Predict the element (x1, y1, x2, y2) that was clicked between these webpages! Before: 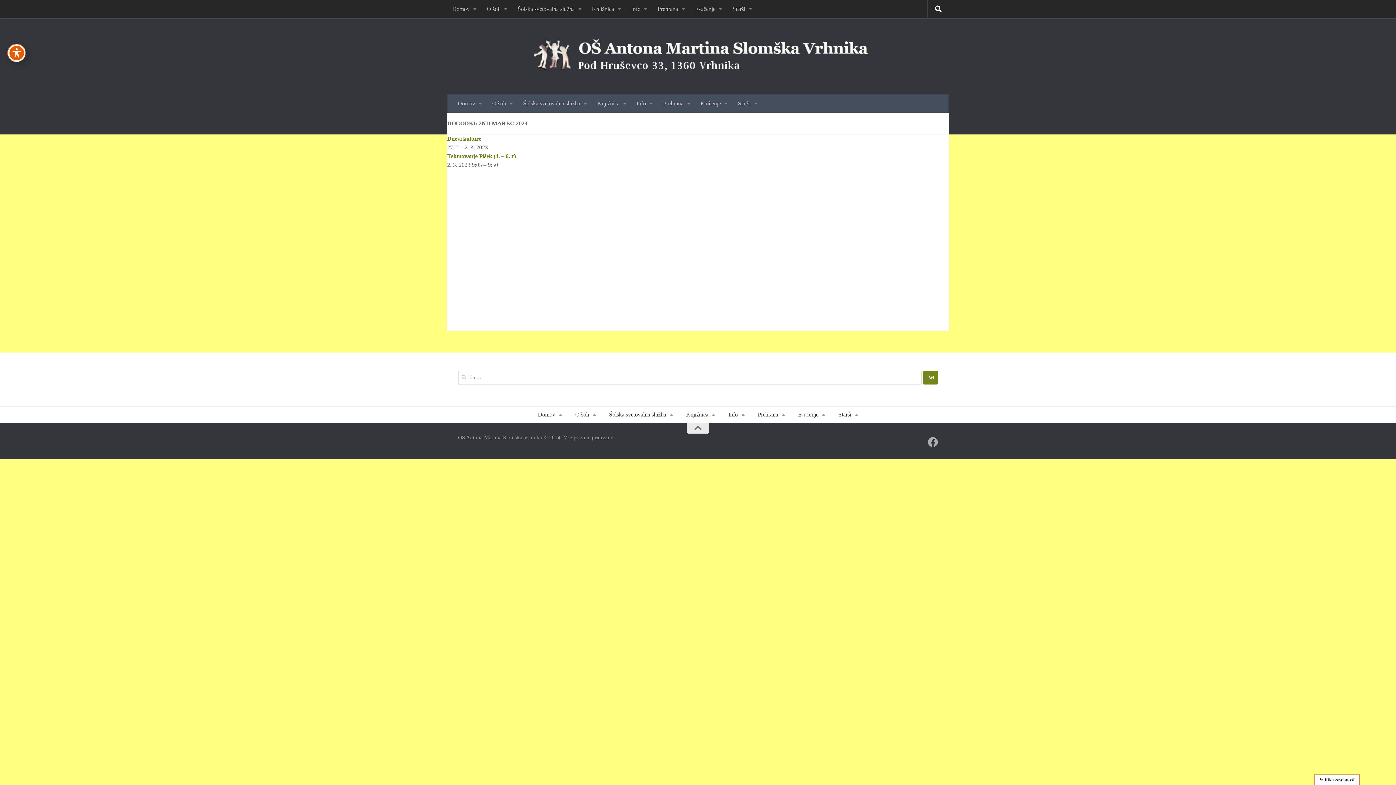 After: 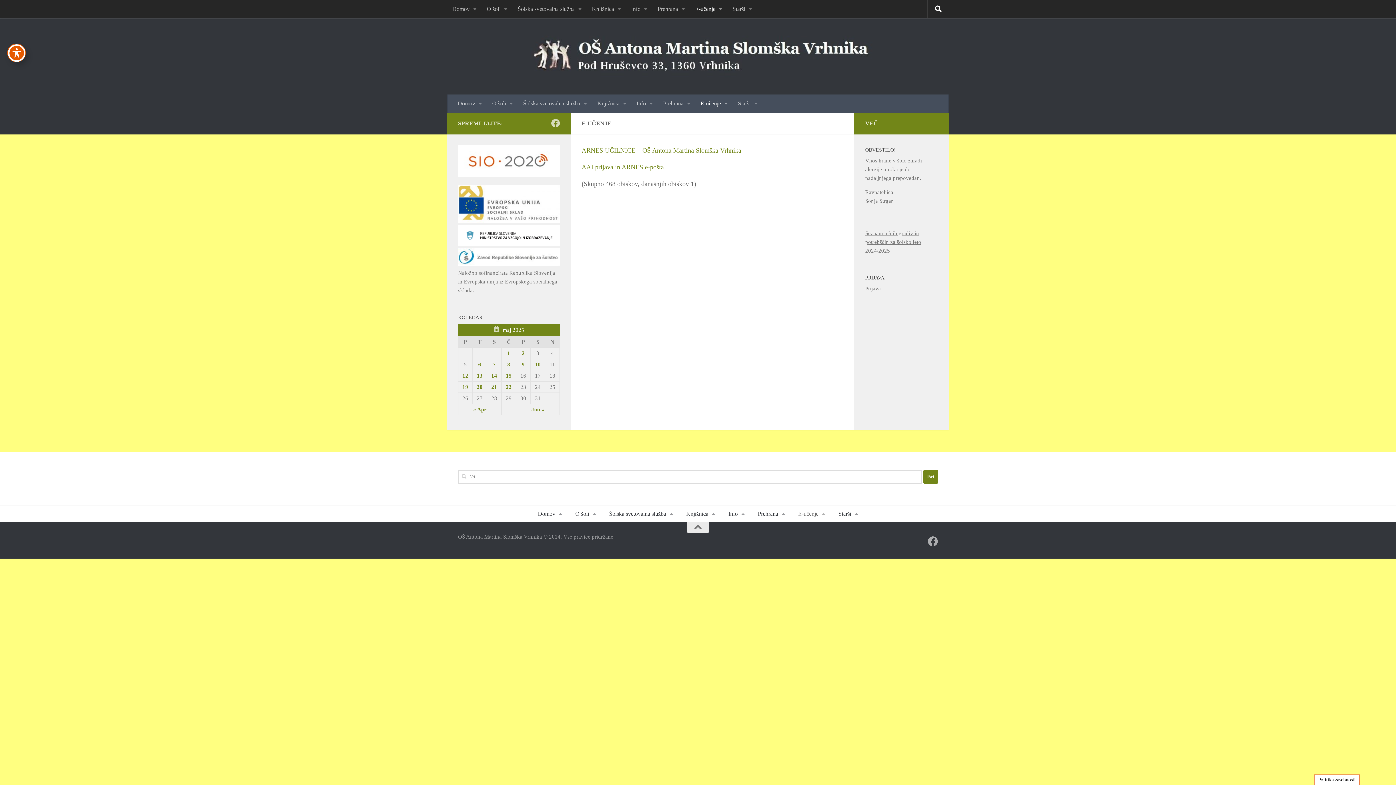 Action: bbox: (690, 0, 727, 18) label: E-učenje 